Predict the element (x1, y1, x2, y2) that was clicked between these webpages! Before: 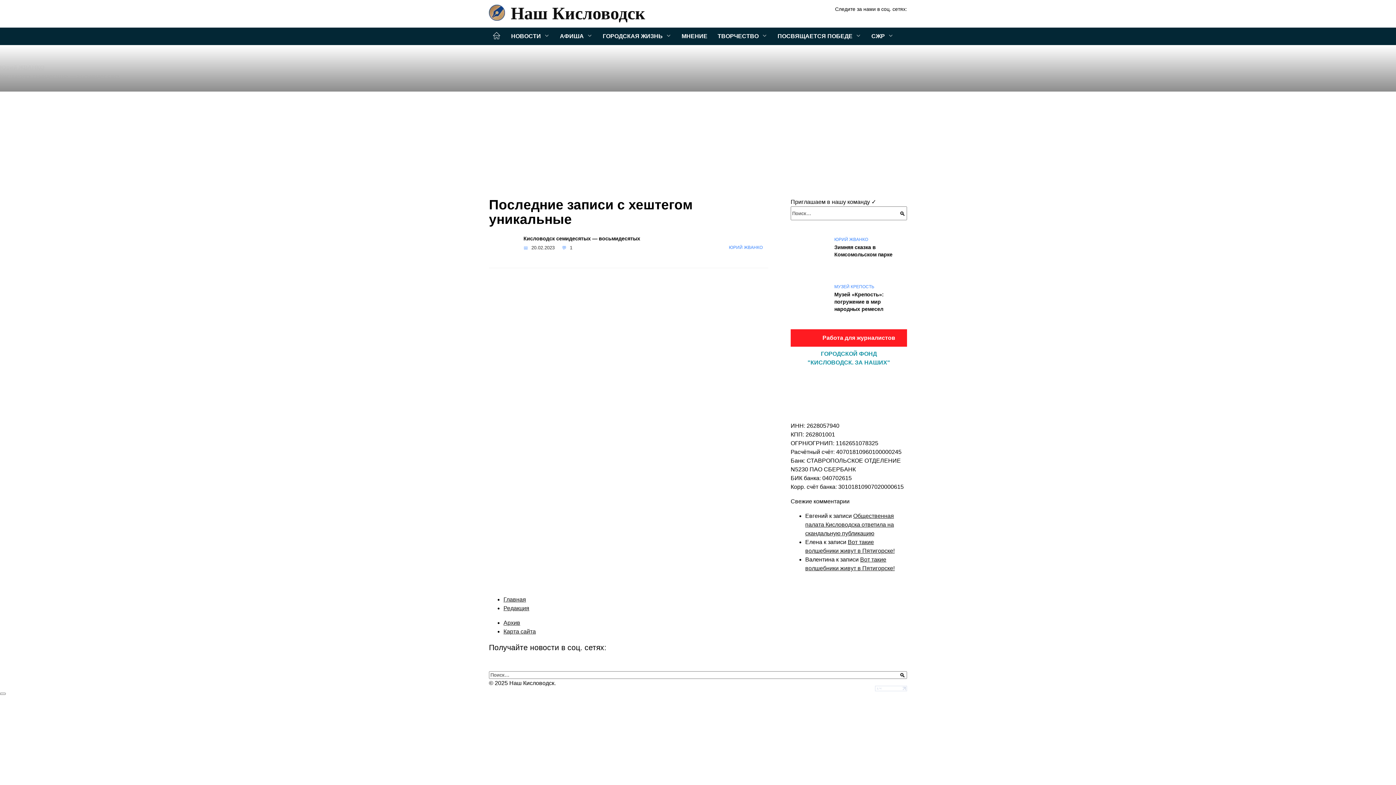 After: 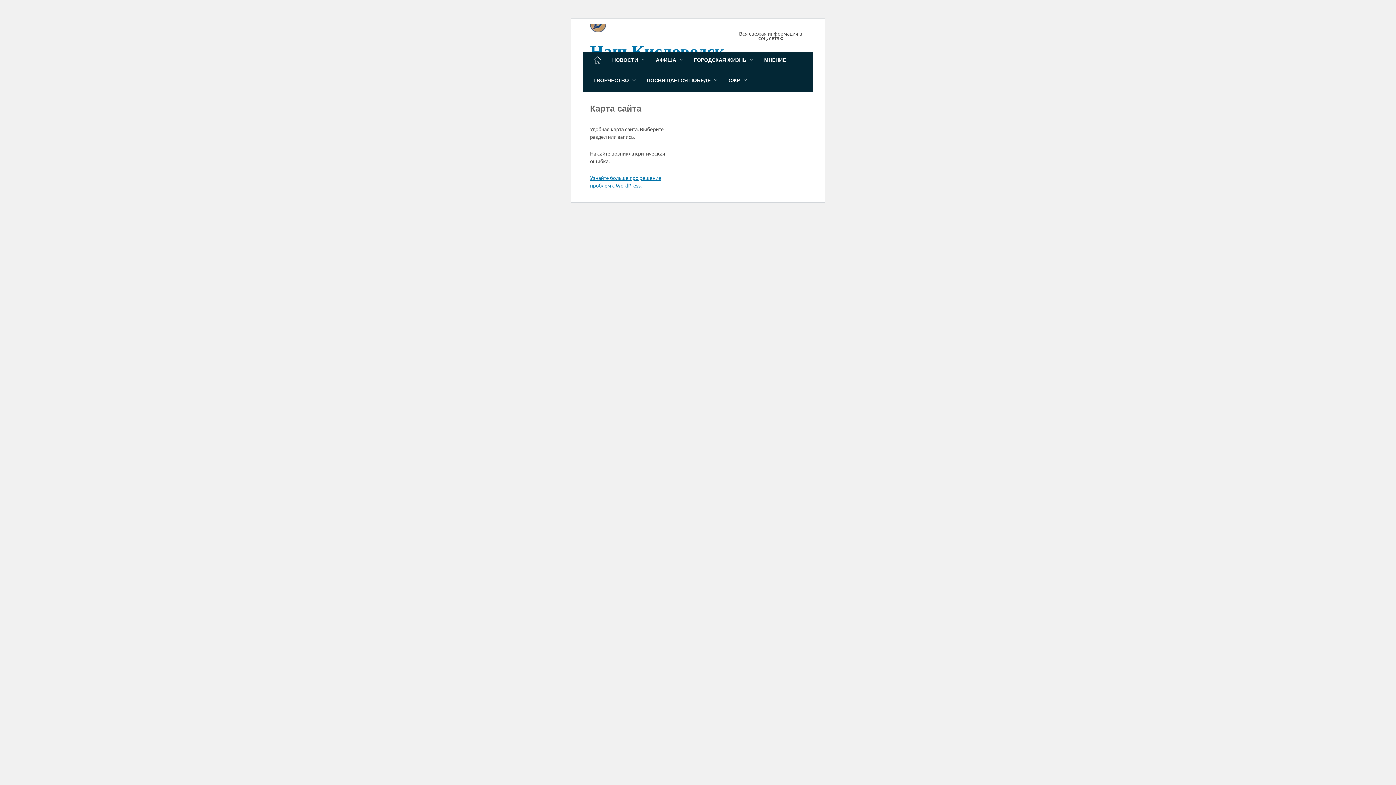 Action: bbox: (503, 628, 536, 634) label: Карта сайта